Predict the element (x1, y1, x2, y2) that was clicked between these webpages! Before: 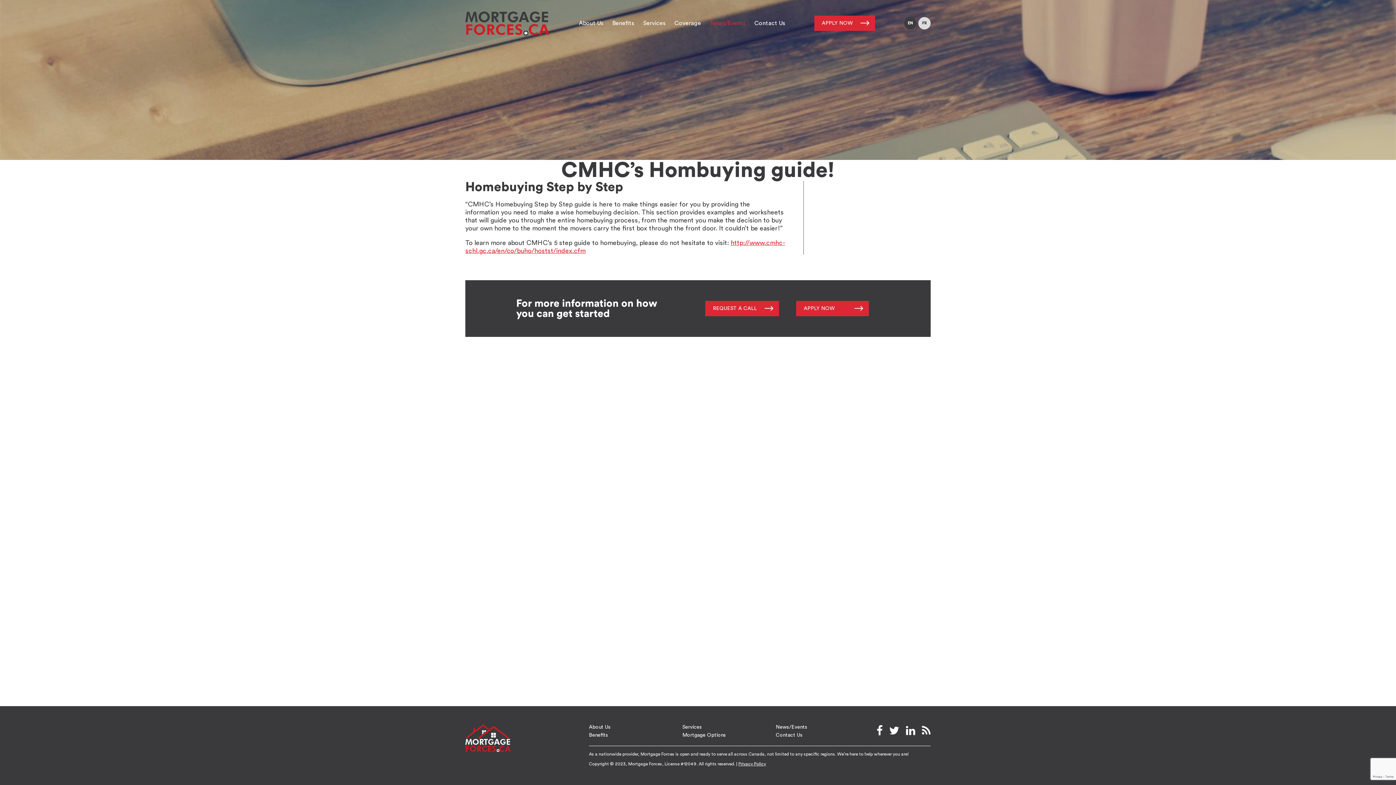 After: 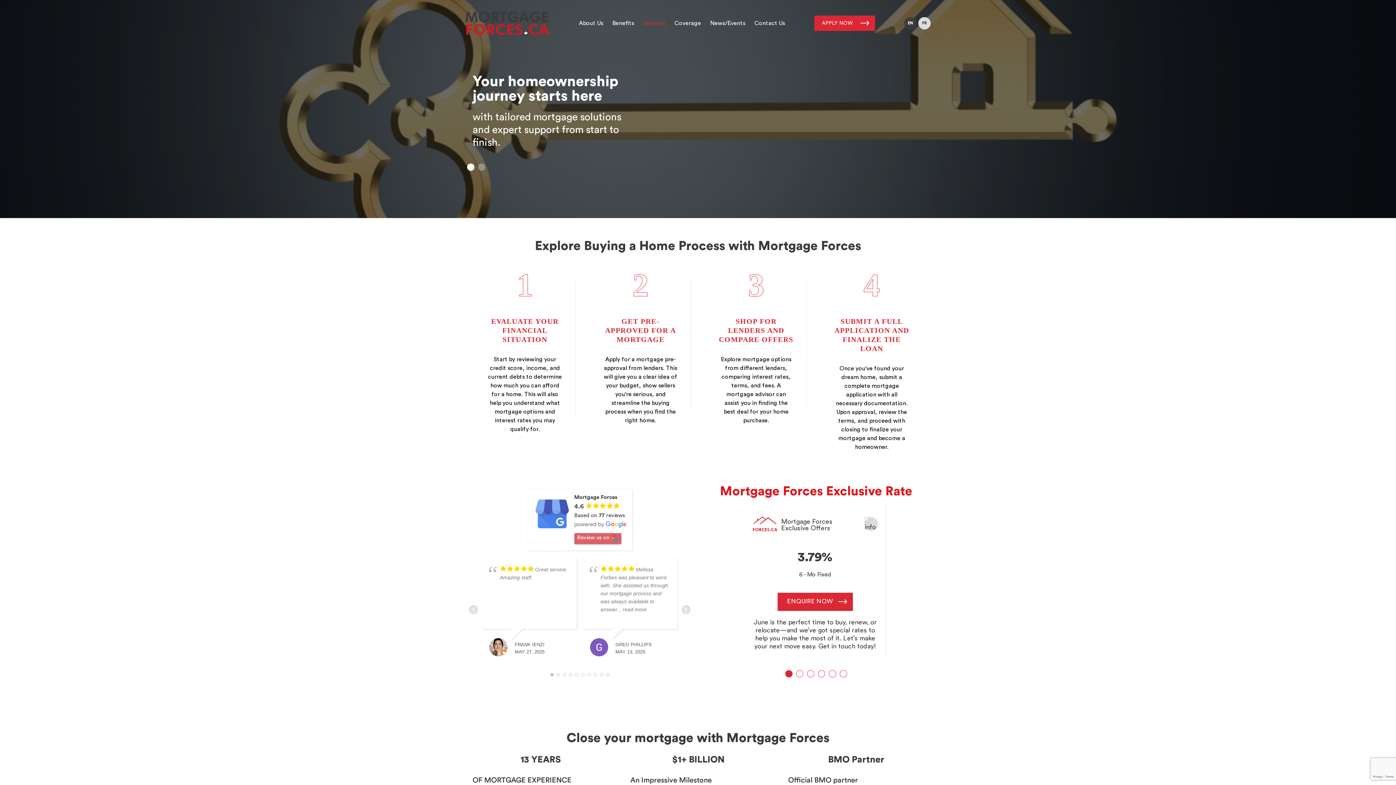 Action: bbox: (643, 17, 665, 29) label: Services